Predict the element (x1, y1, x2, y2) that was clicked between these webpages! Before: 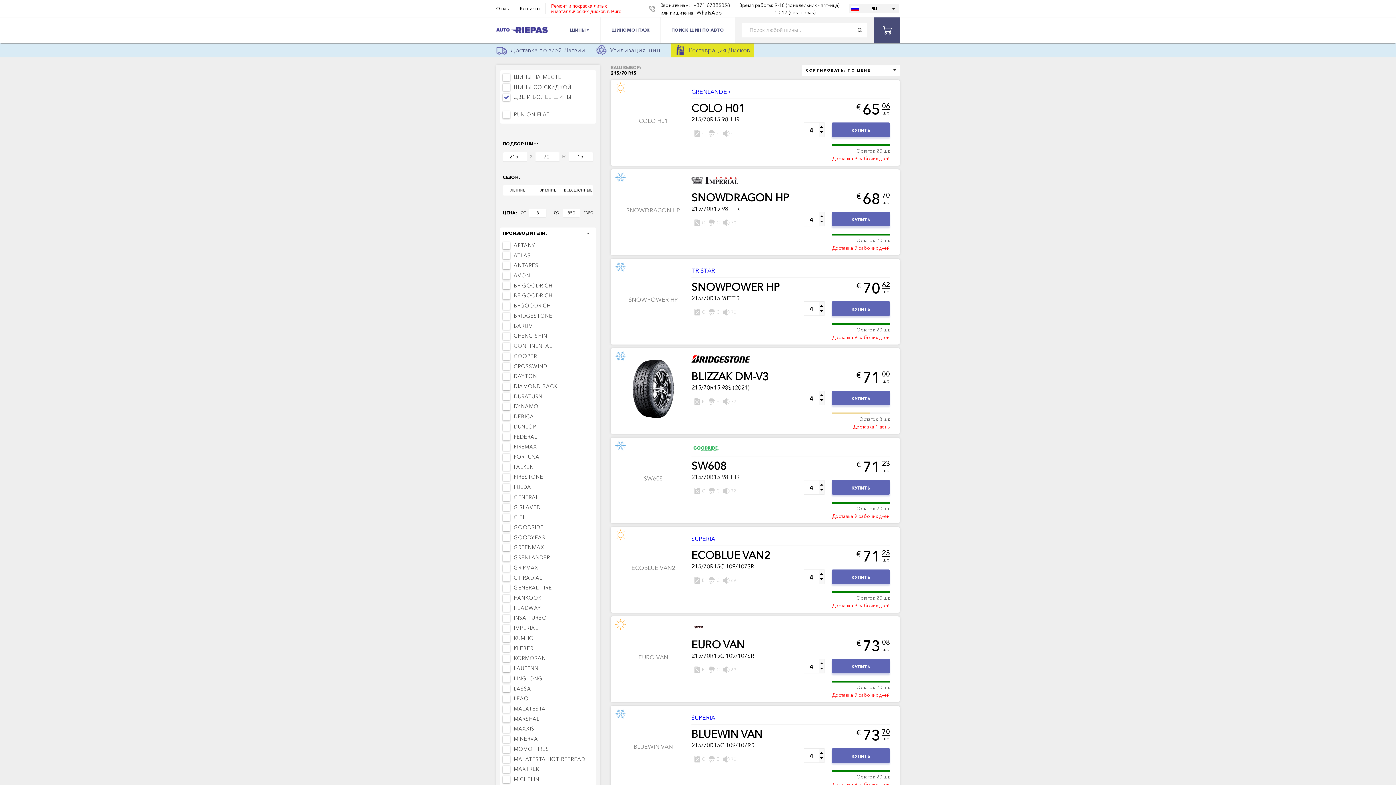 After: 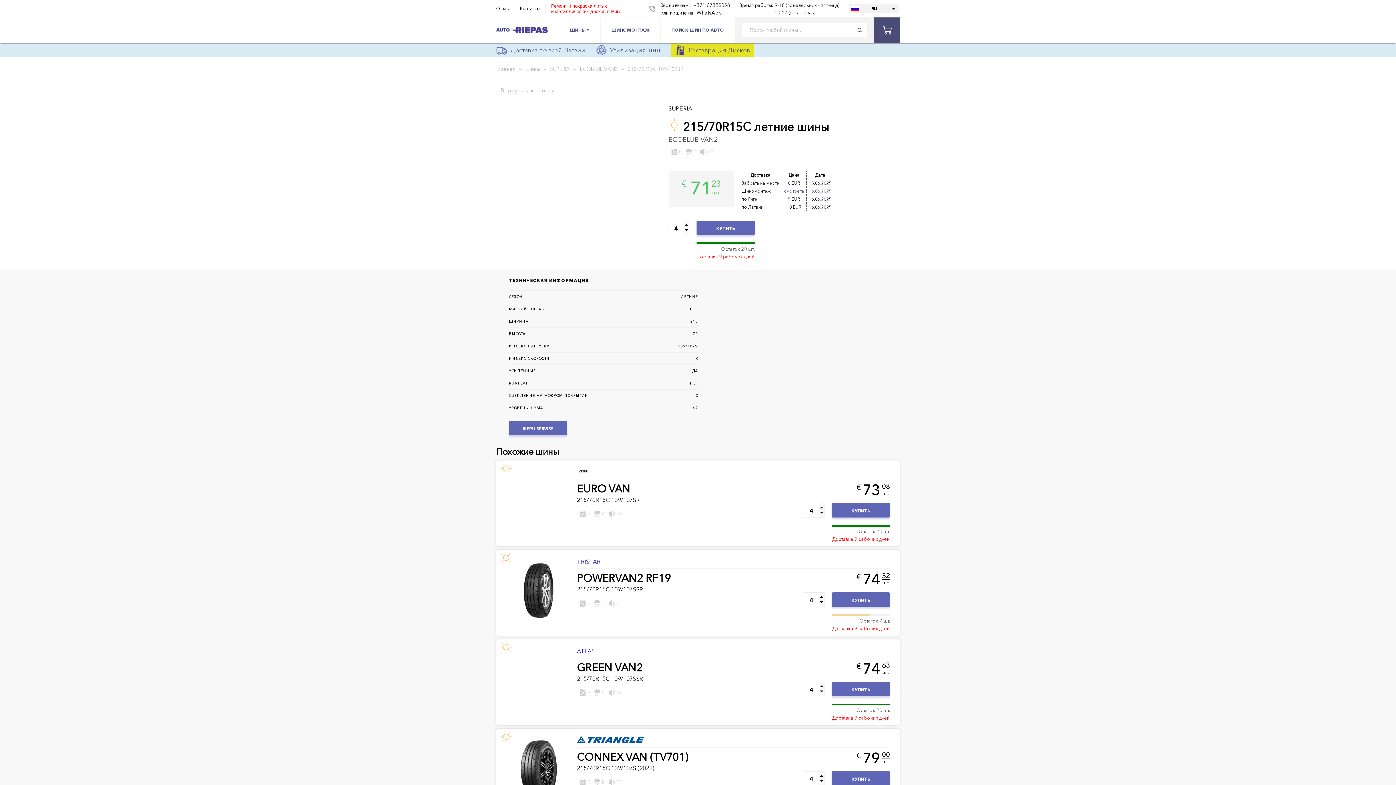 Action: bbox: (691, 549, 770, 561) label: ECOBLUE VAN2